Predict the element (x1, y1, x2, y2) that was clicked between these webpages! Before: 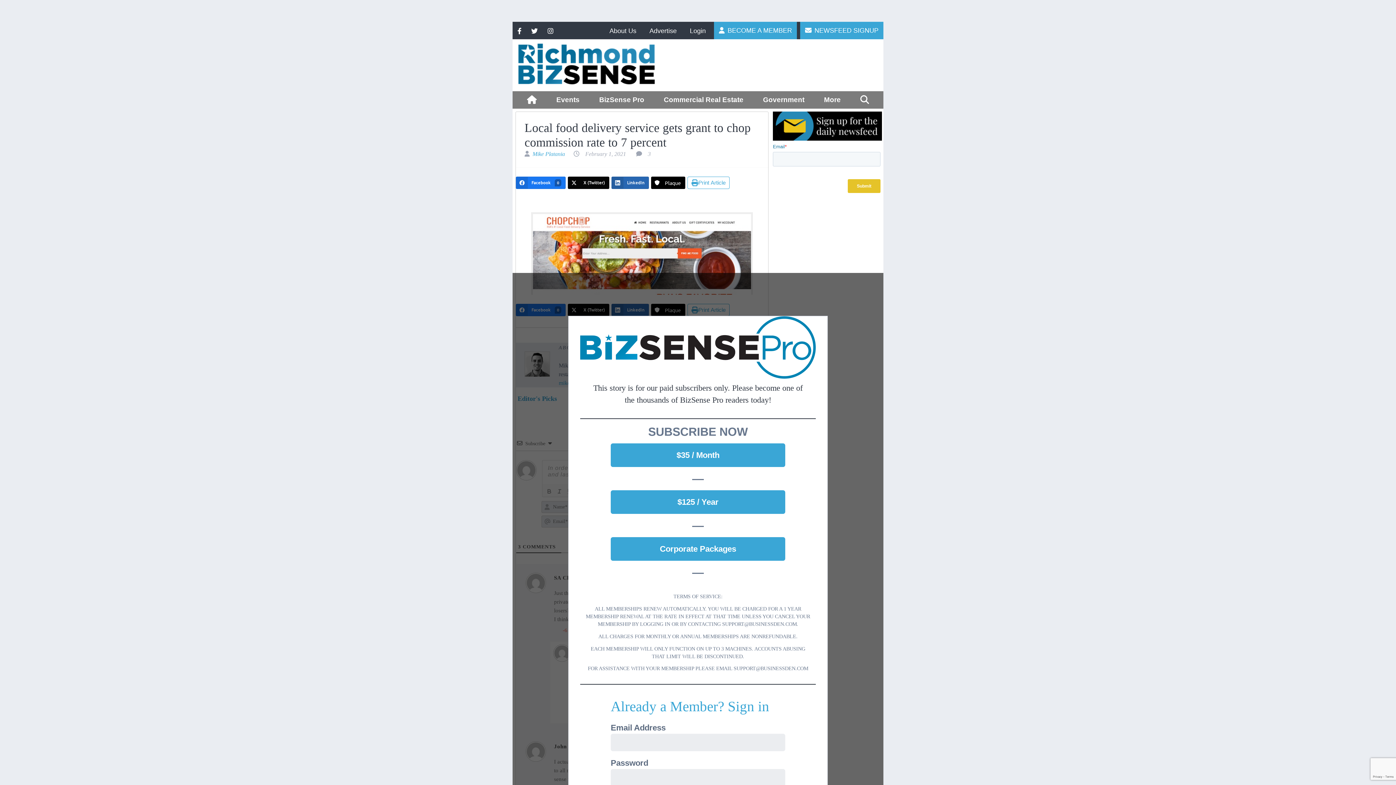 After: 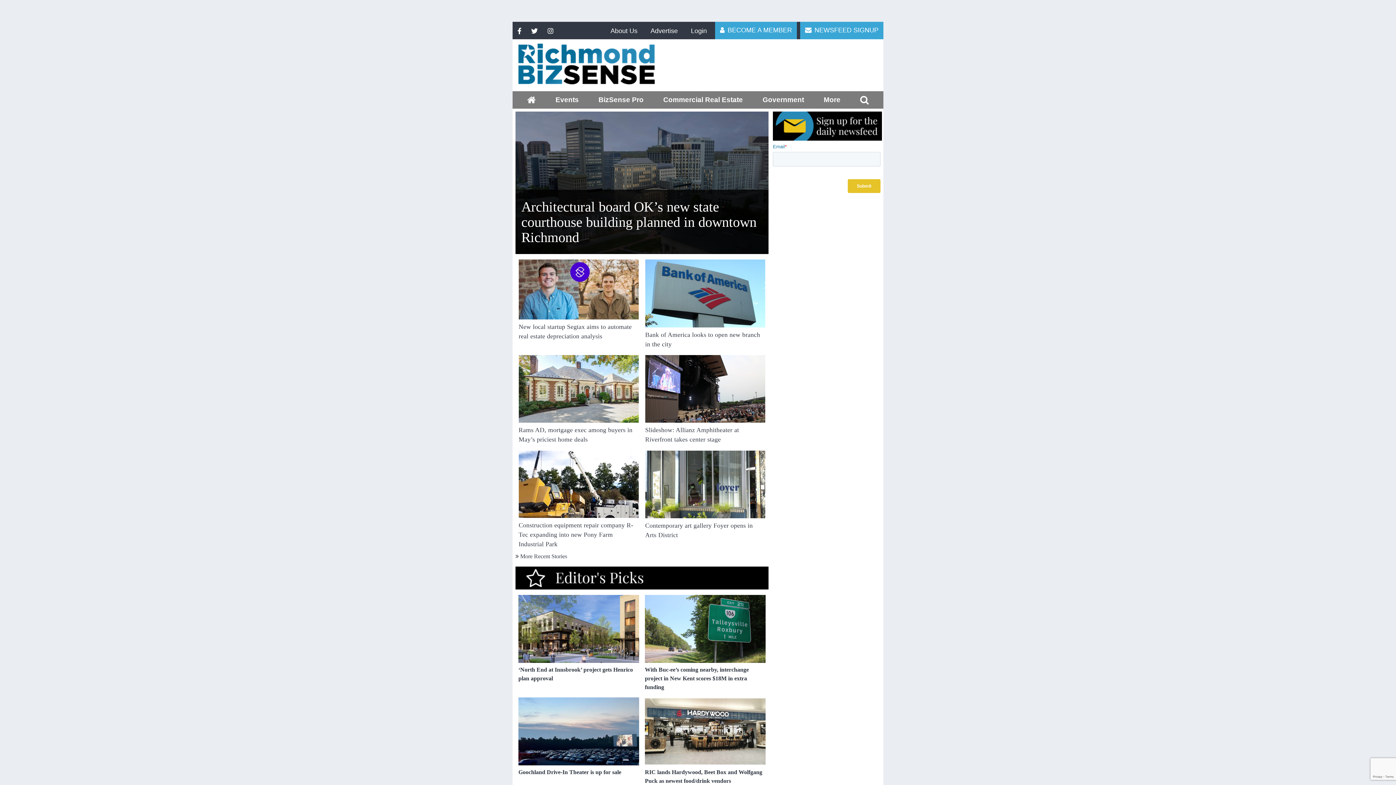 Action: bbox: (521, 91, 542, 108)